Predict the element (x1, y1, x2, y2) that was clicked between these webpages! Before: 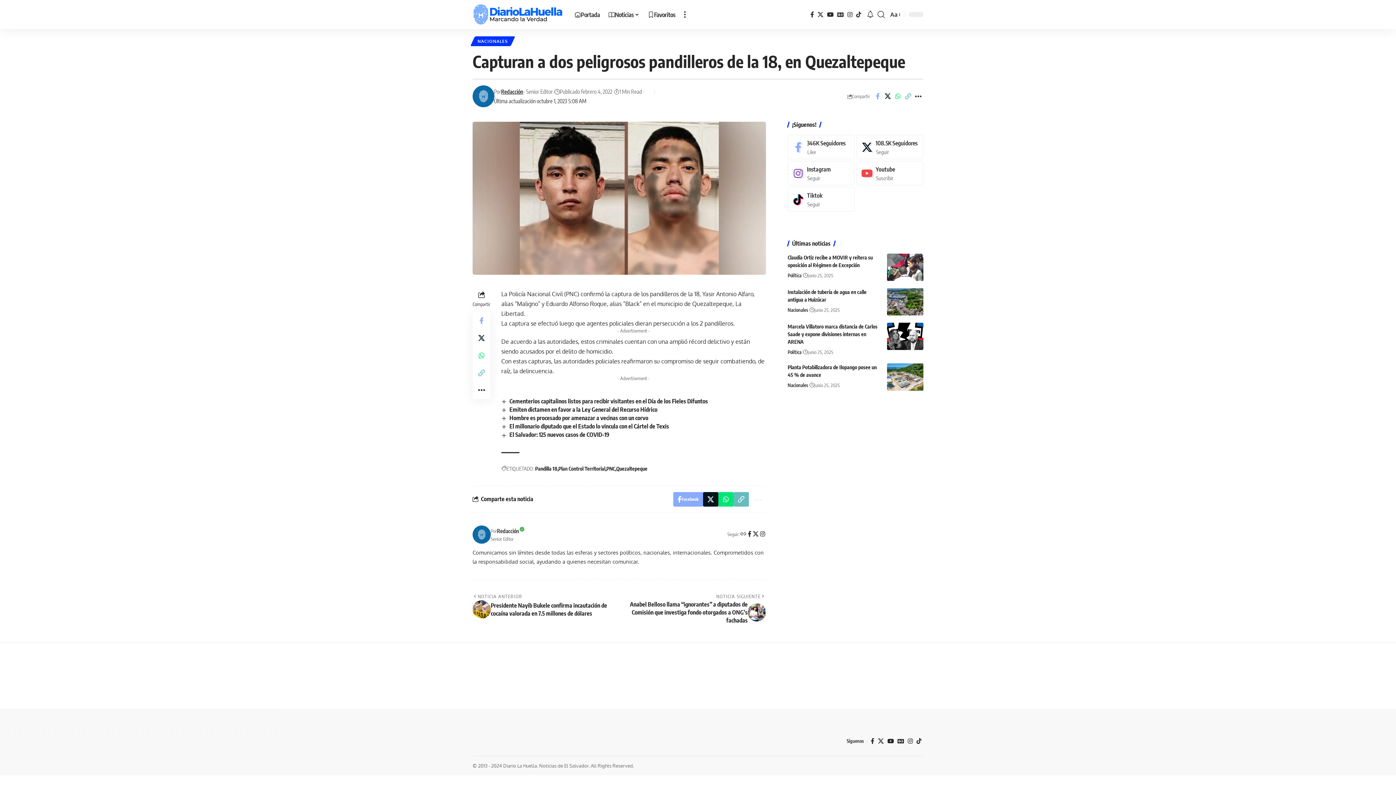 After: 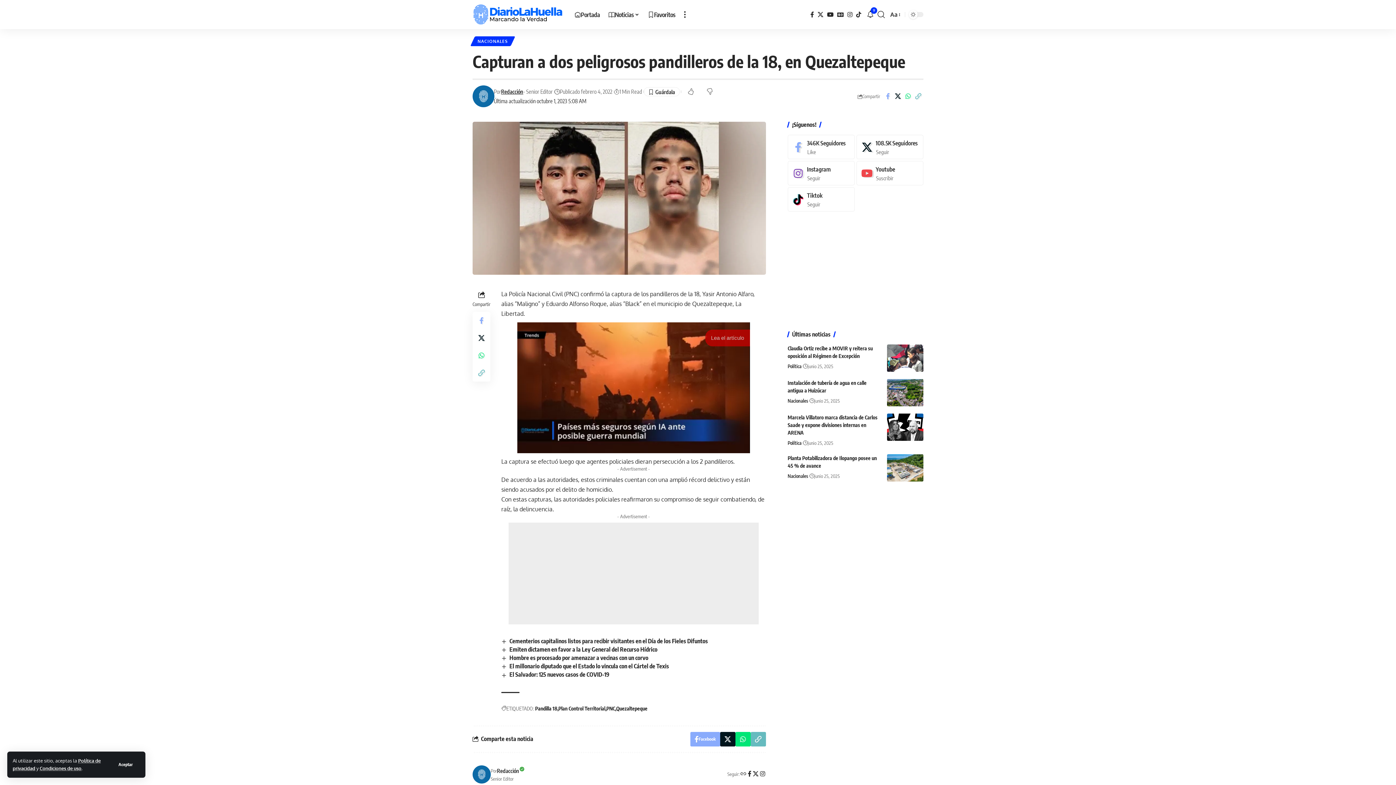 Action: label: More bbox: (748, 492, 766, 506)